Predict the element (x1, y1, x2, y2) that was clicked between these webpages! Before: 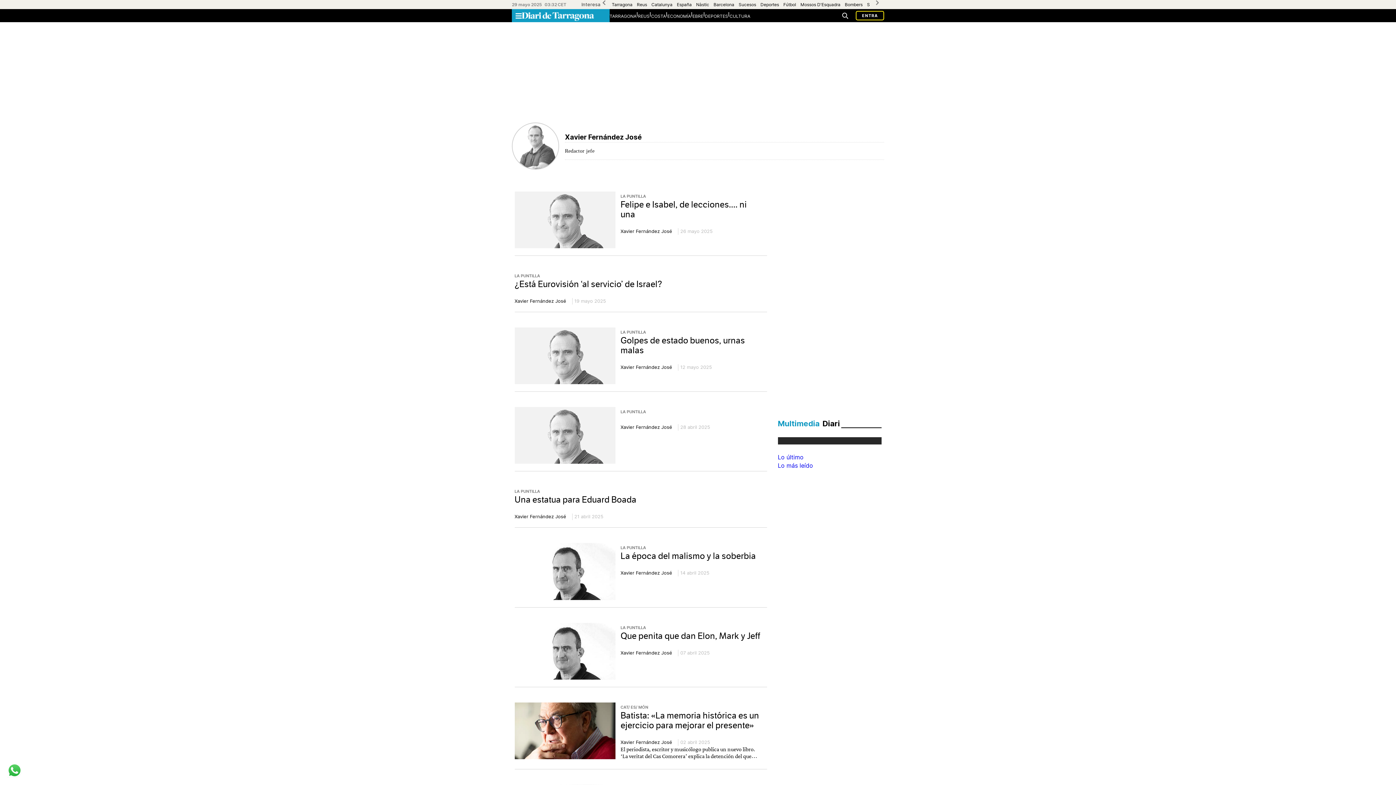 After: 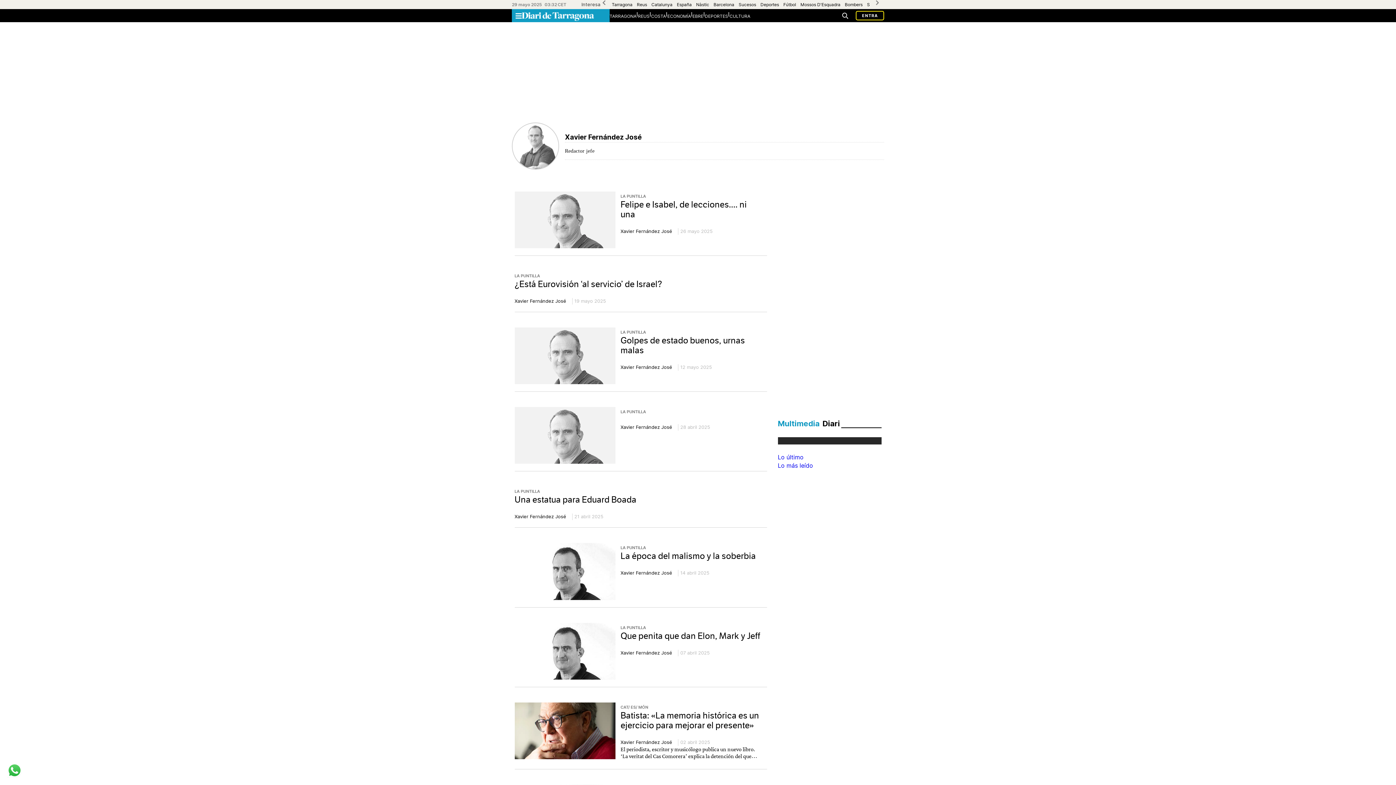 Action: label: Lo último bbox: (778, 453, 803, 461)